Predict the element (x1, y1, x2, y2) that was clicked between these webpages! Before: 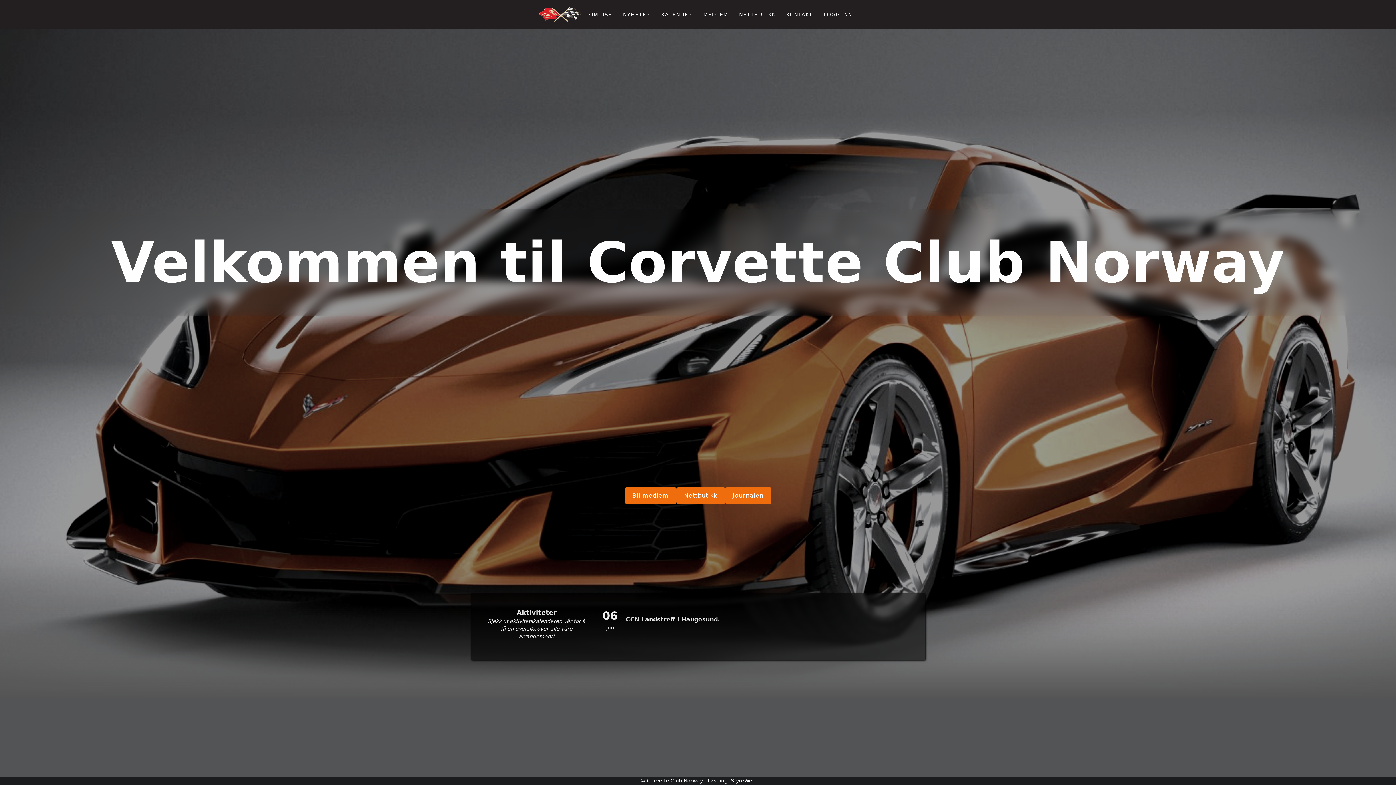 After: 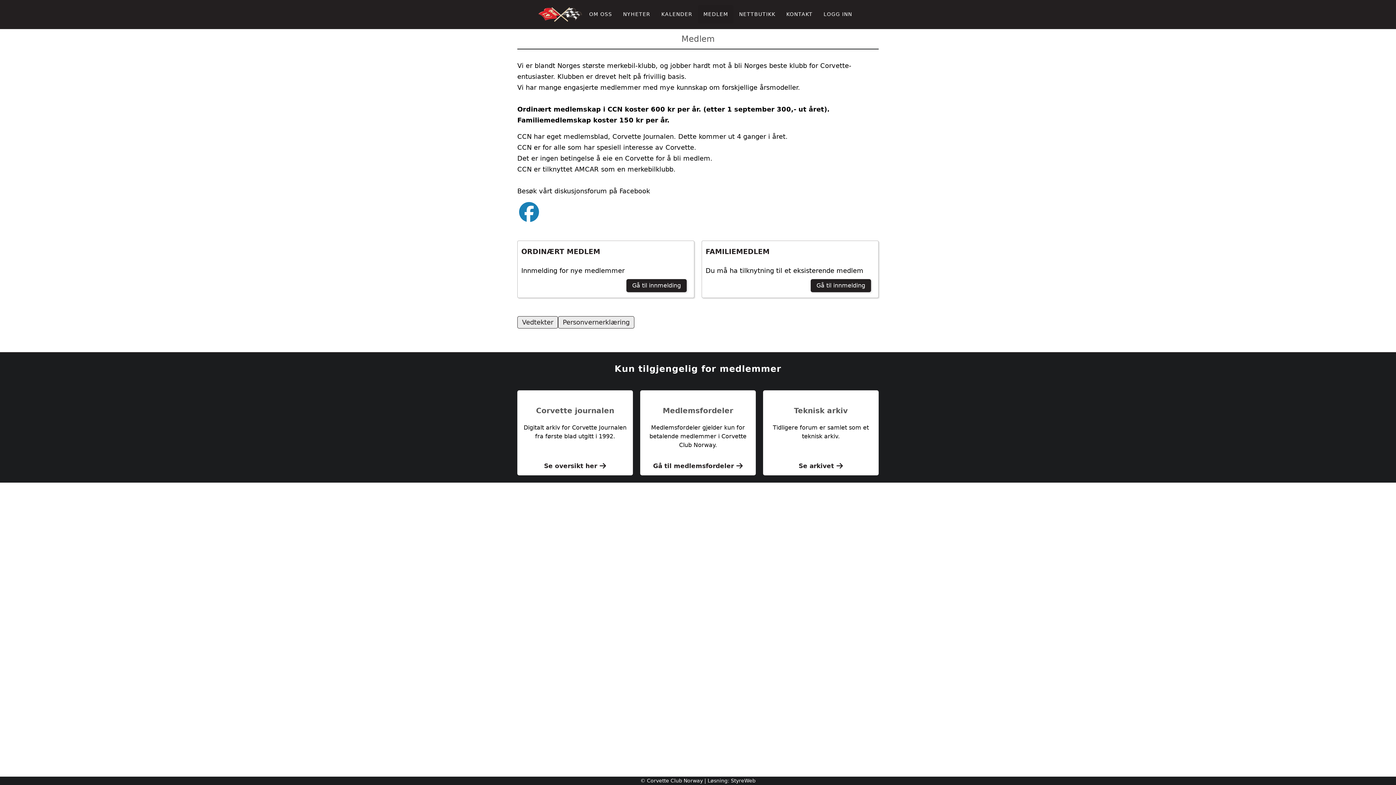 Action: label: Bli medlem bbox: (624, 487, 676, 504)